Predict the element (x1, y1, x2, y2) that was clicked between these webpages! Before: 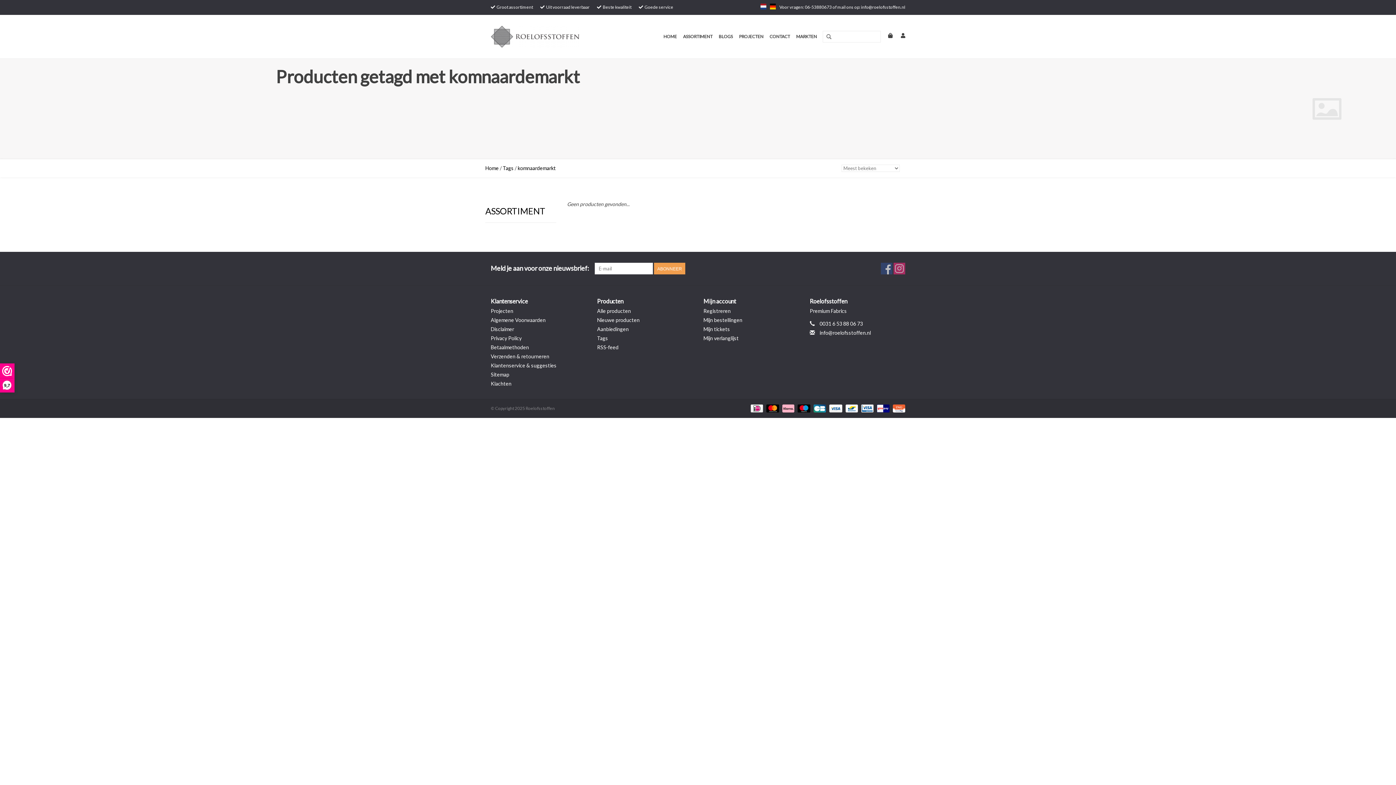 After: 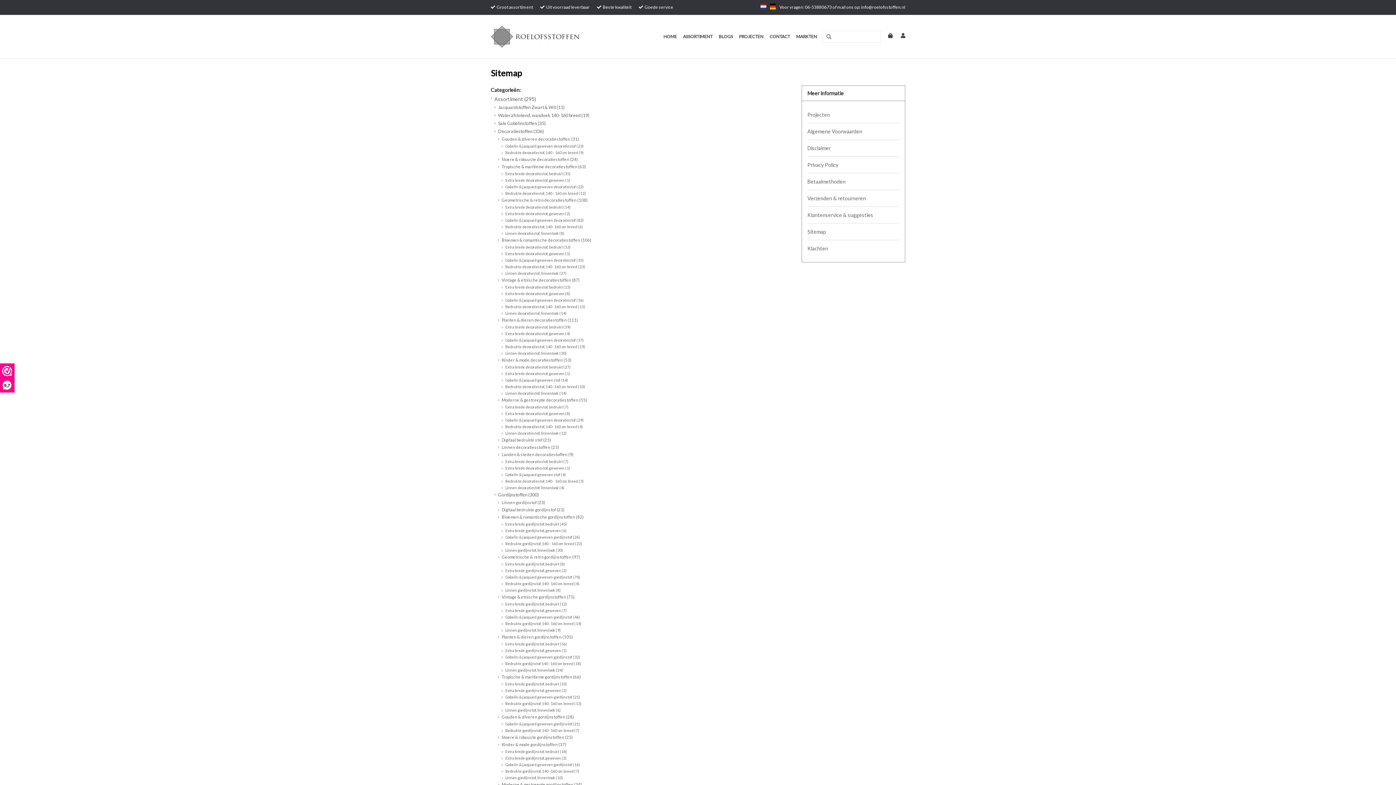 Action: label: Sitemap bbox: (490, 371, 509, 377)